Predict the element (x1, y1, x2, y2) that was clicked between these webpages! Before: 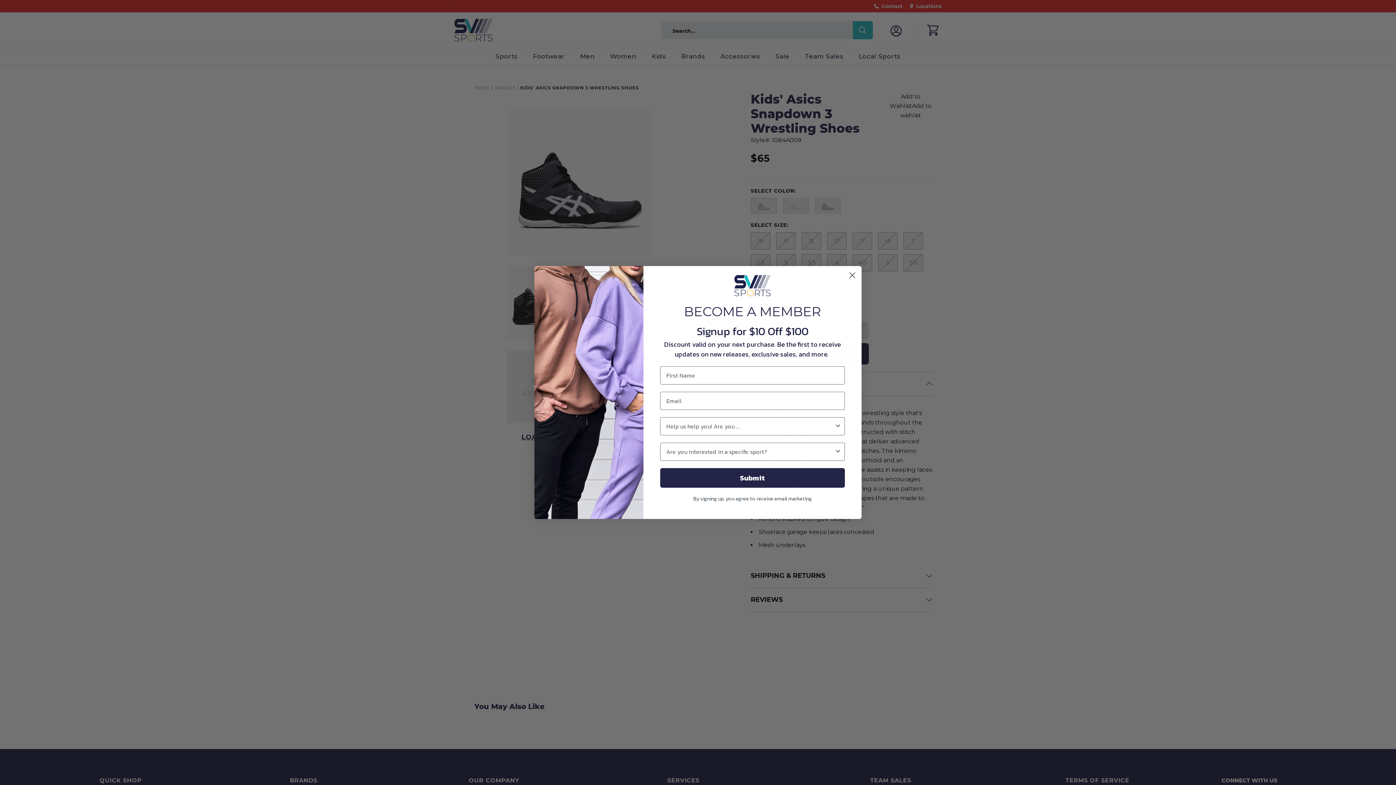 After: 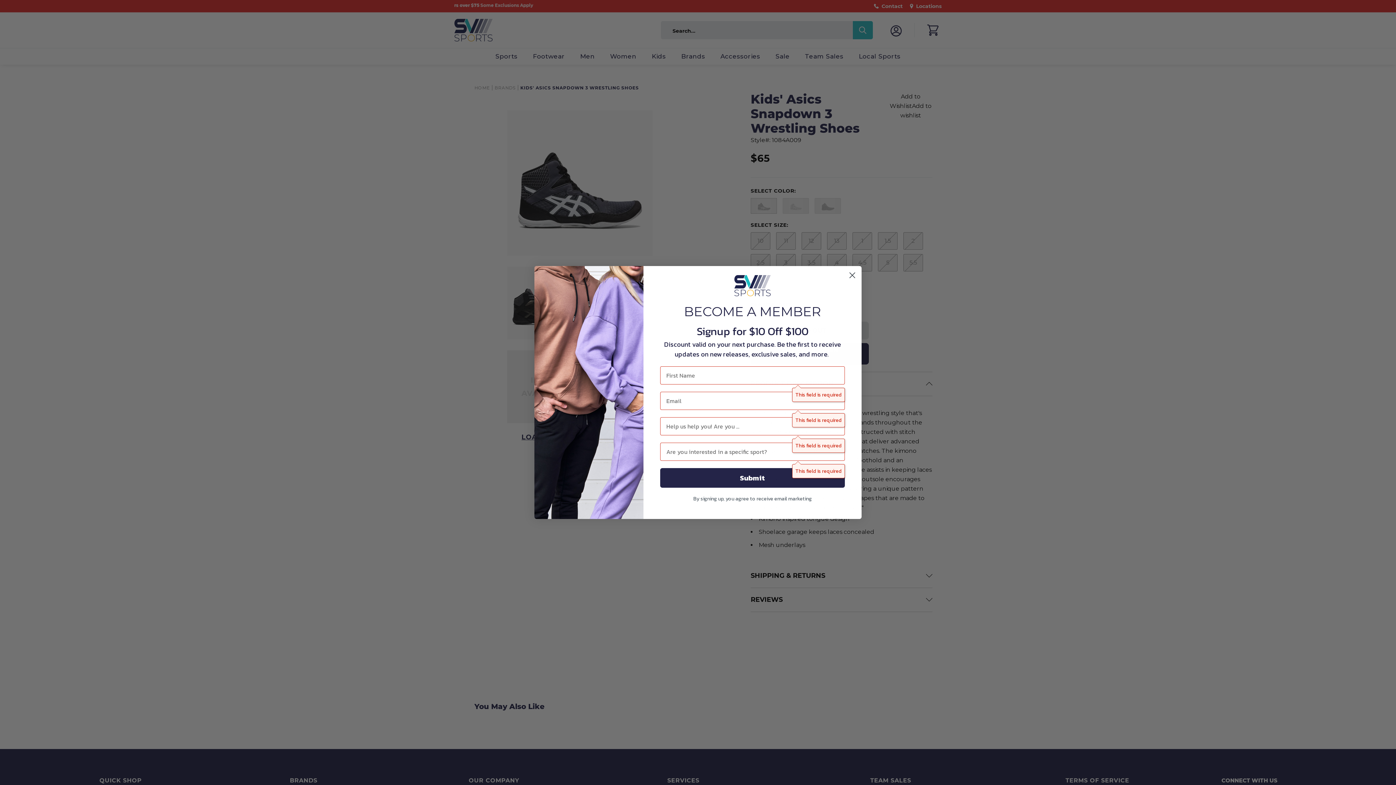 Action: label: Submit bbox: (660, 468, 845, 488)